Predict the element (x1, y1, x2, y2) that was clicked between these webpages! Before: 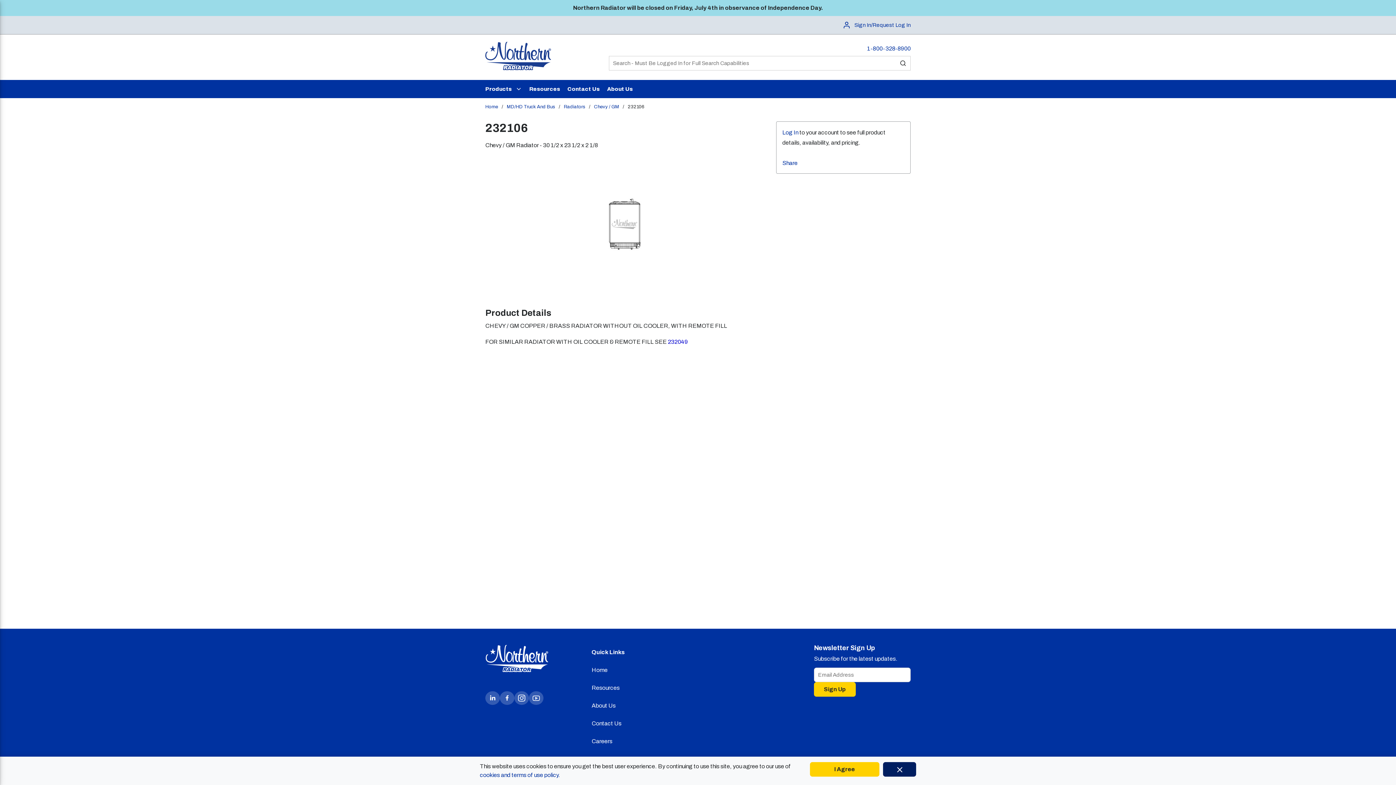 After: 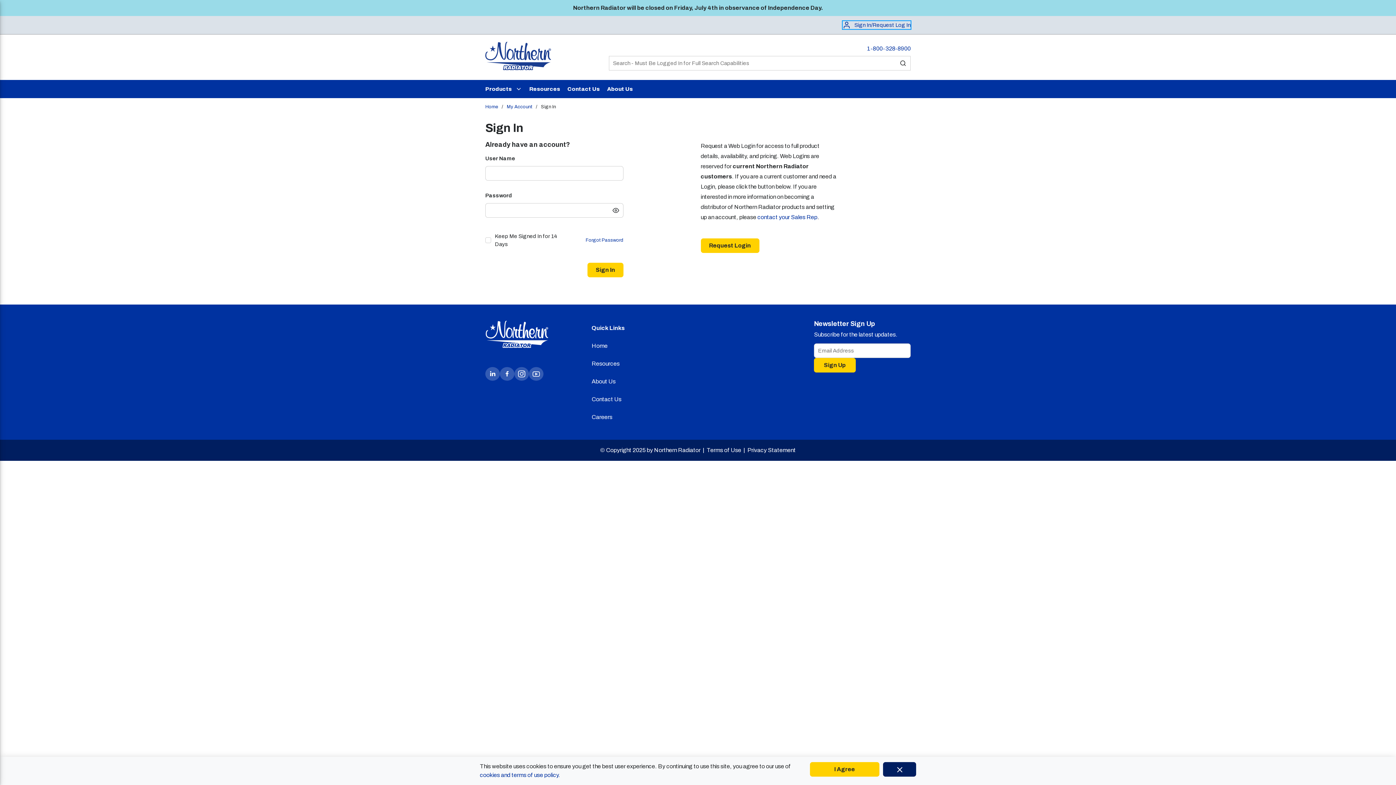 Action: bbox: (842, 21, 910, 29) label: Sign In/Request Log In